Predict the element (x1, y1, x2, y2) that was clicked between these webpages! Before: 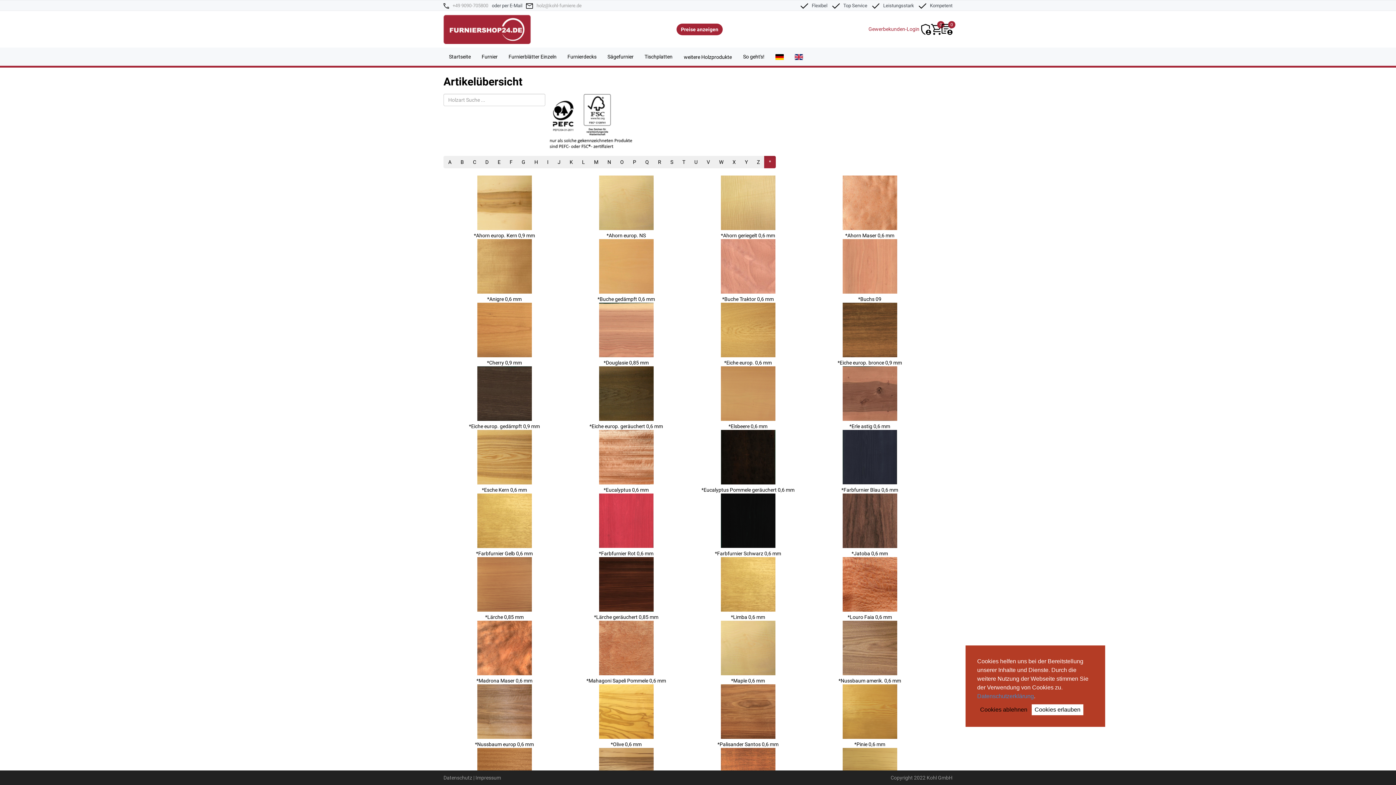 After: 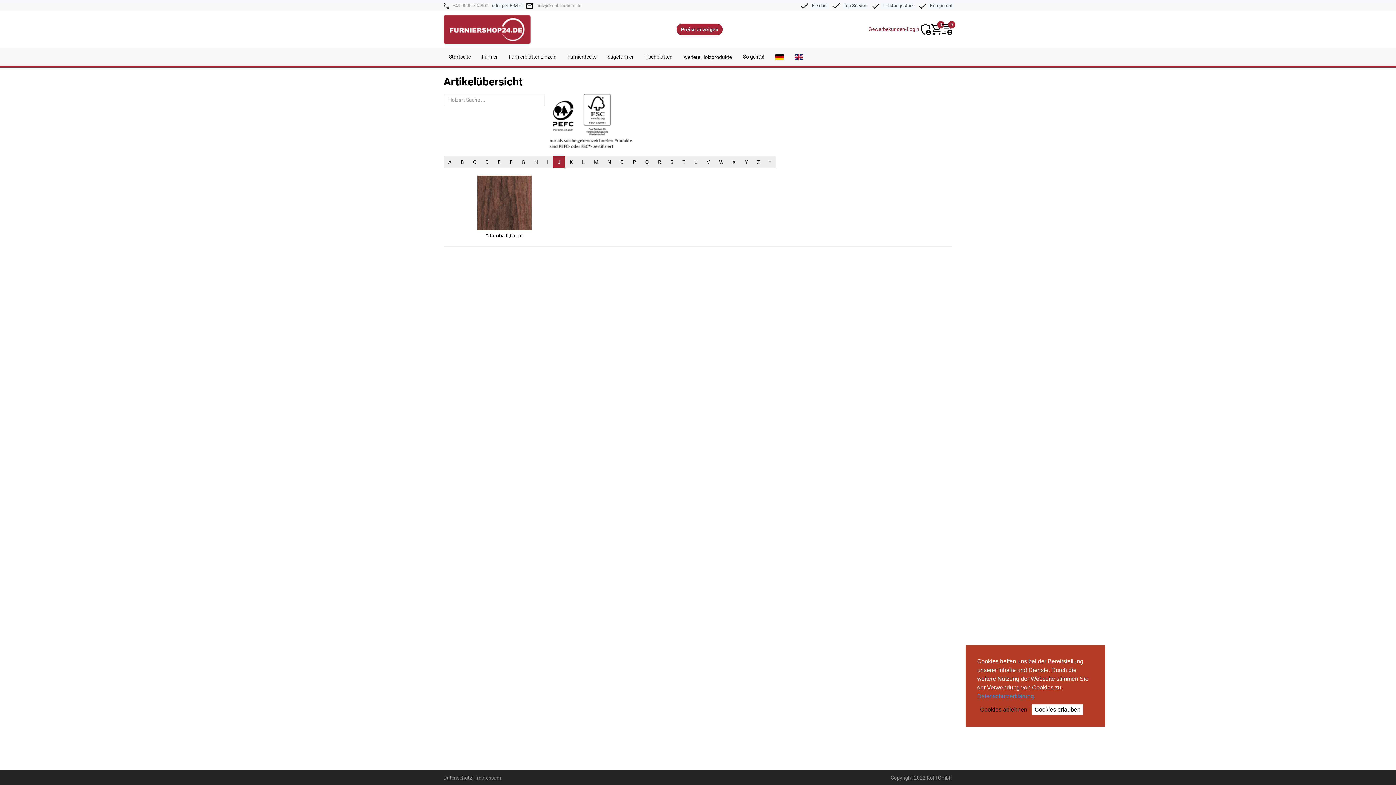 Action: label: J bbox: (553, 156, 565, 168)